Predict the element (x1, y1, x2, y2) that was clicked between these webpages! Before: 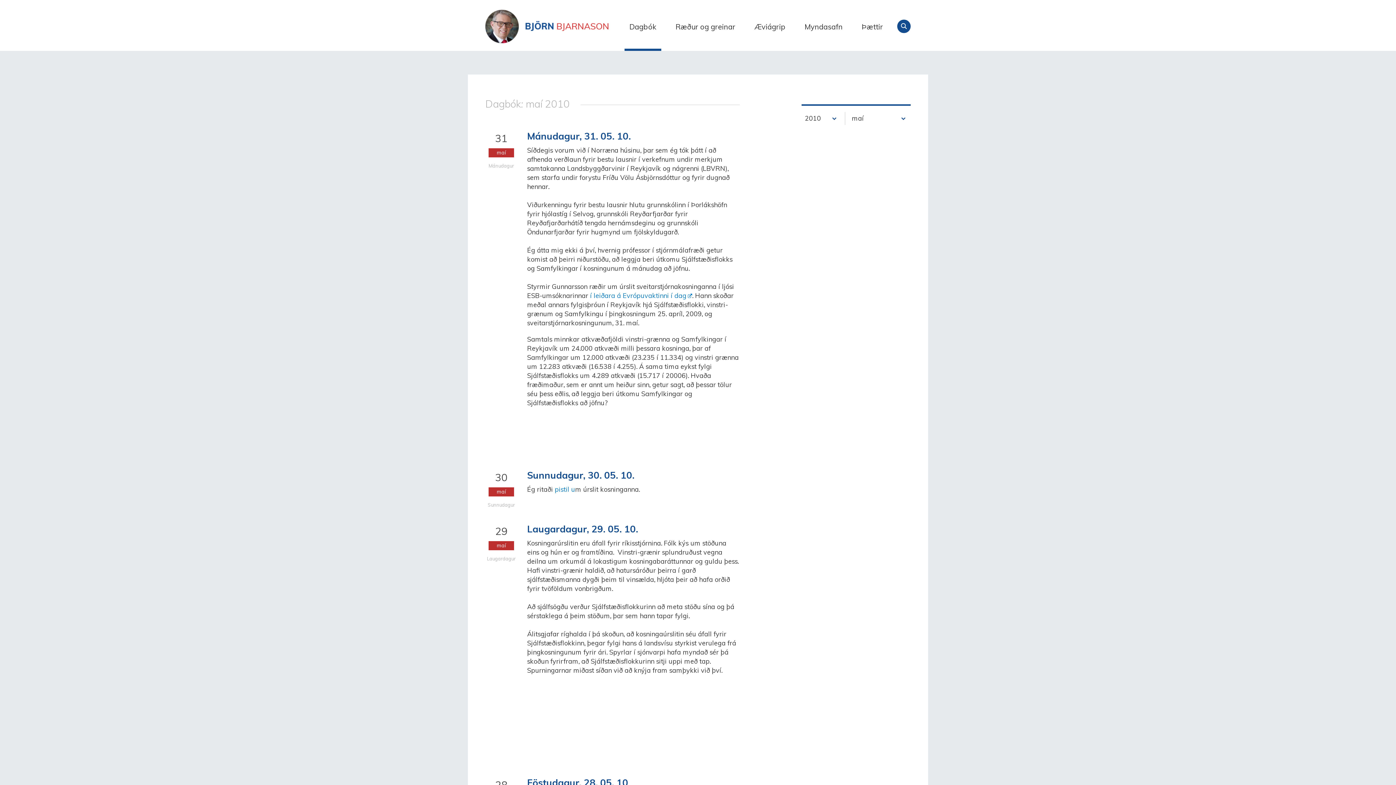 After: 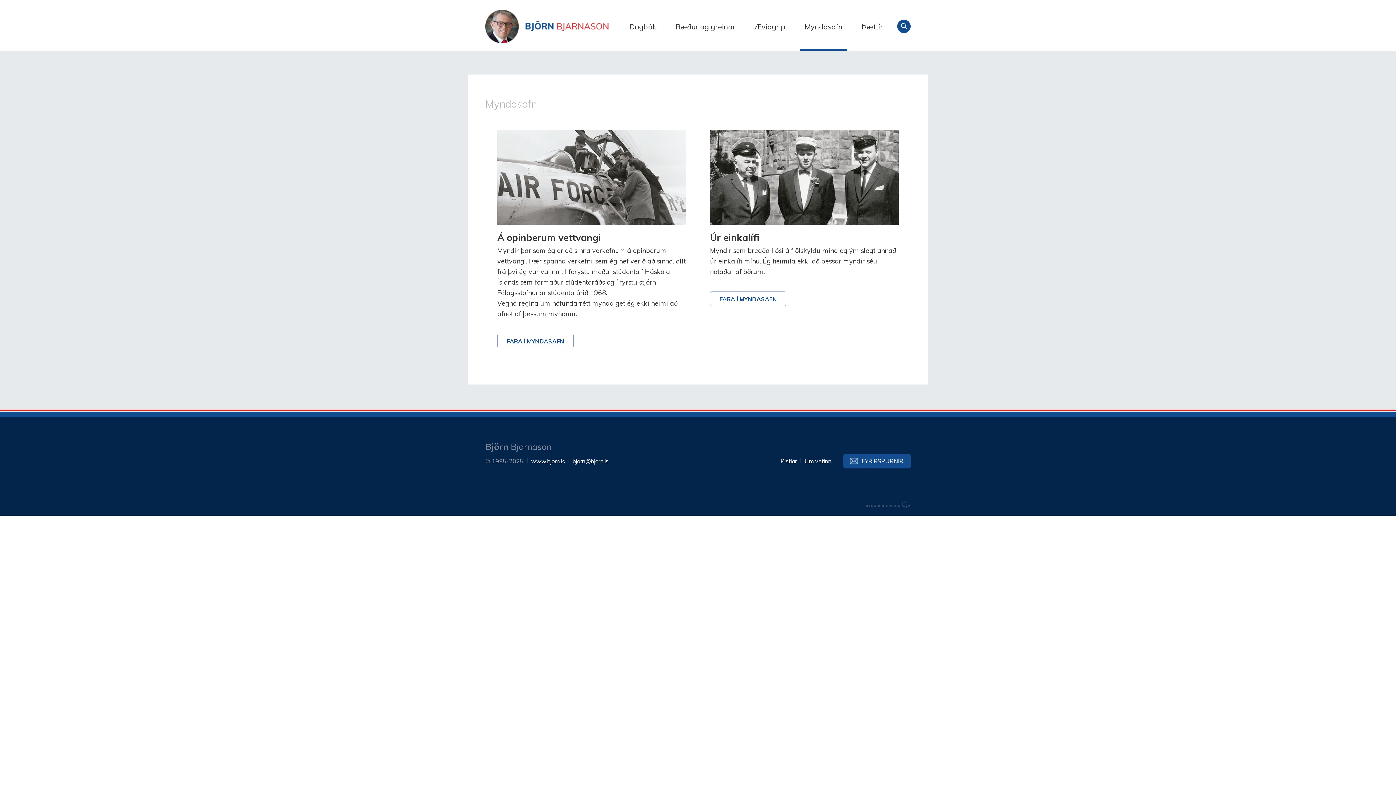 Action: bbox: (800, 19, 847, 50) label: Myndasafn